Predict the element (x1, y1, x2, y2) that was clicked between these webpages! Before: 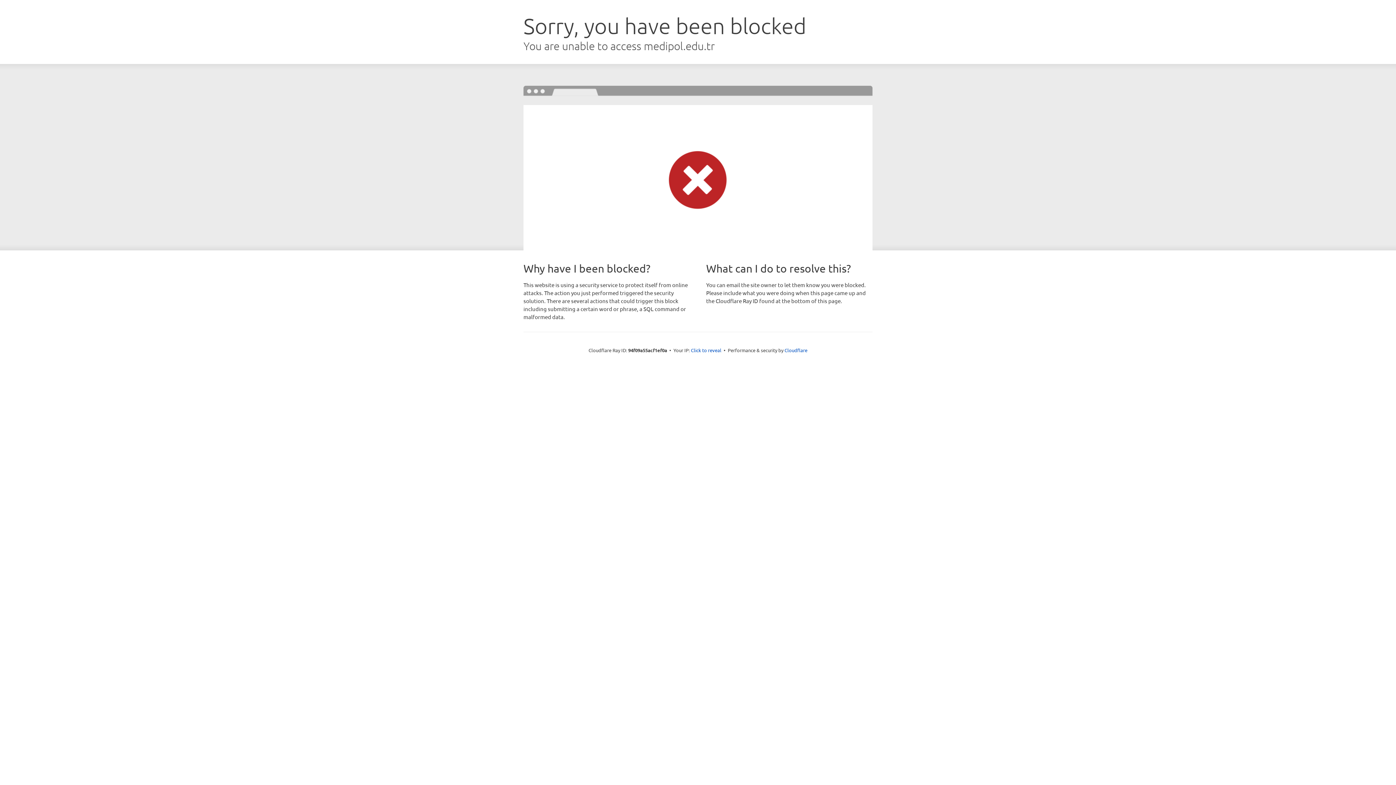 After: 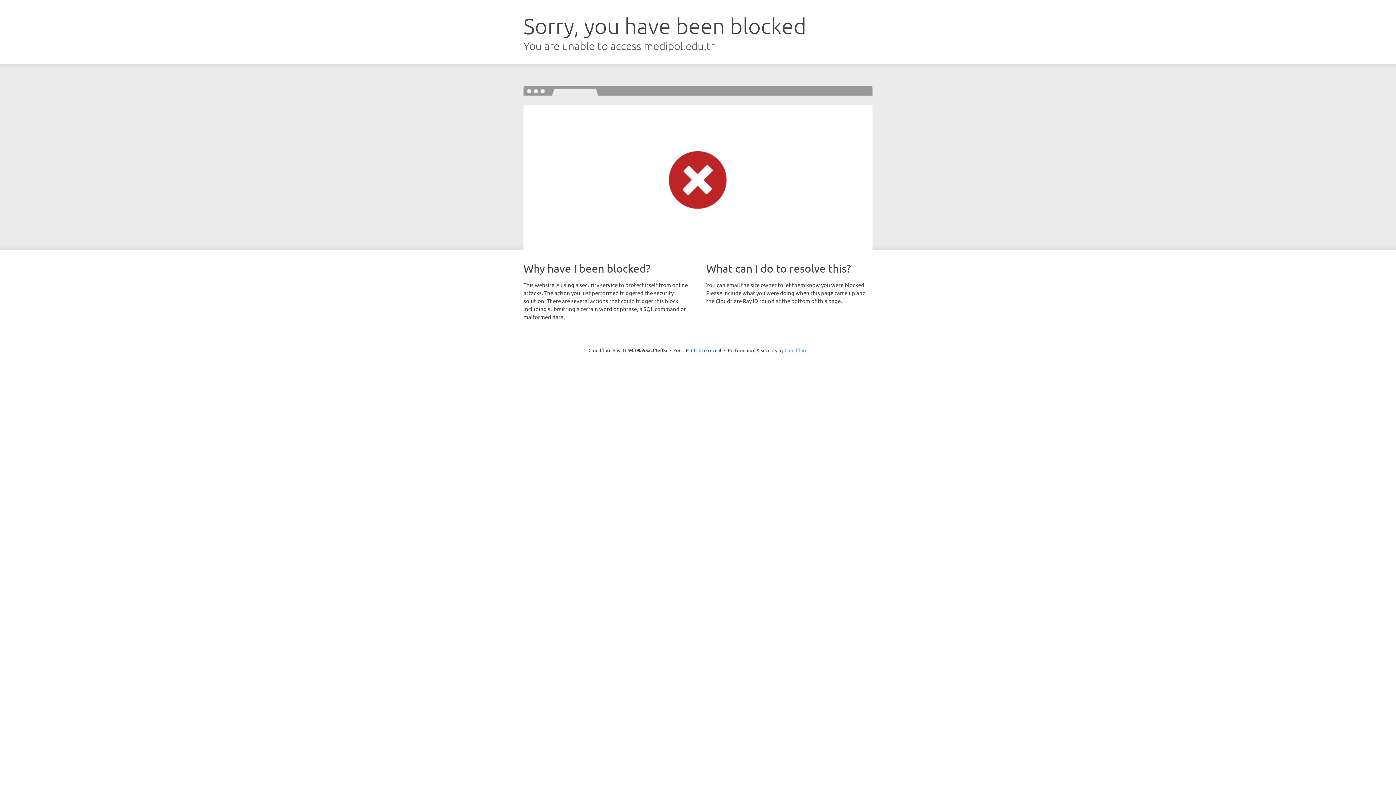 Action: label: Cloudflare bbox: (784, 347, 807, 353)